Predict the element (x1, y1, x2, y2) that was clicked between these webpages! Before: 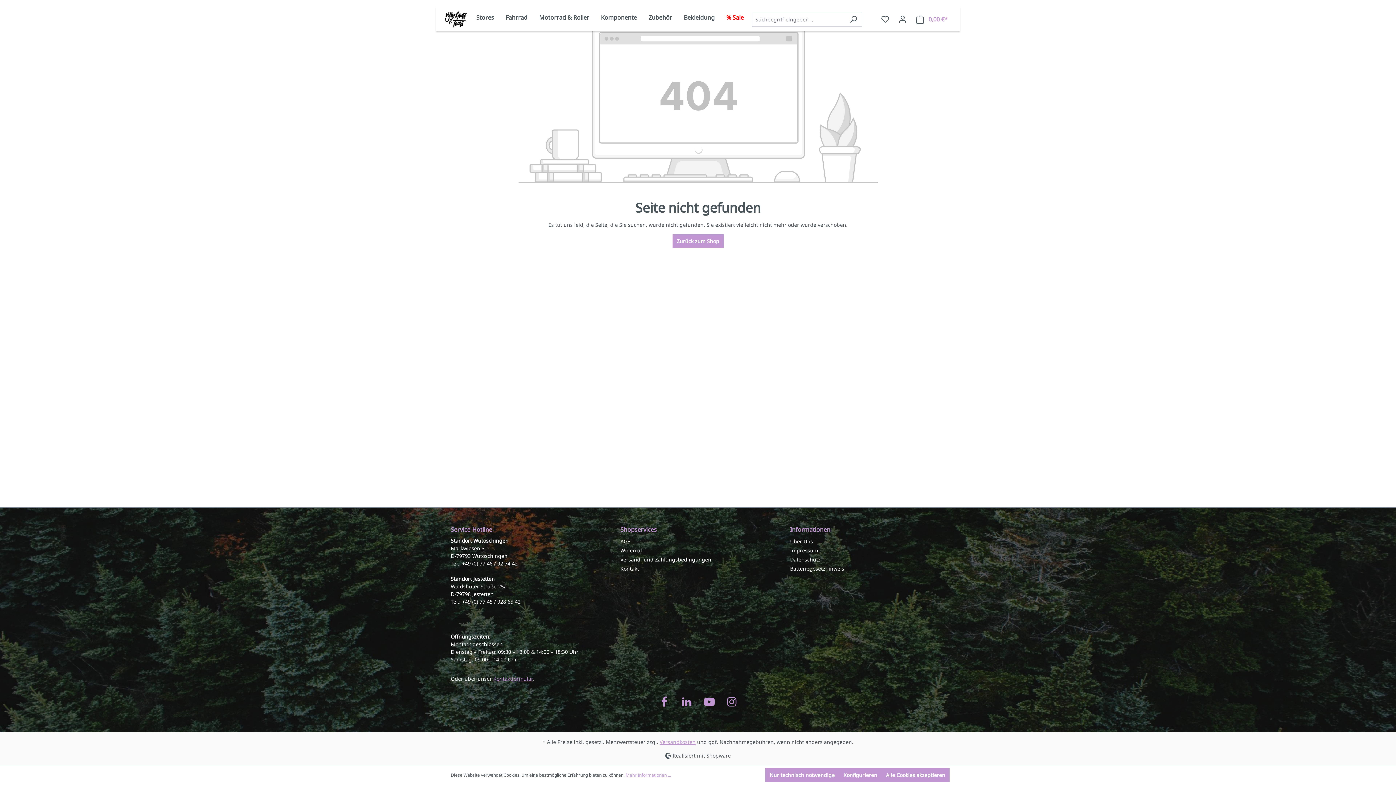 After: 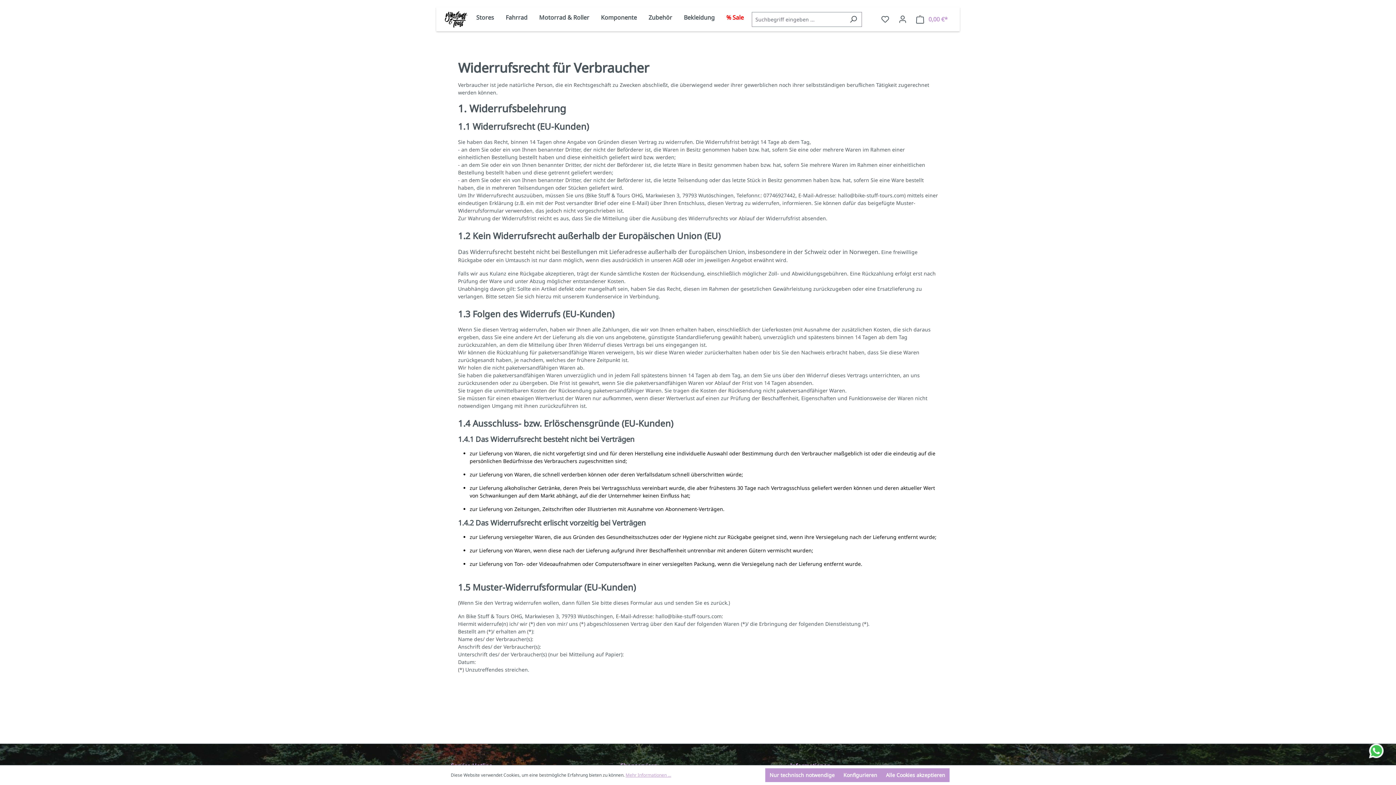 Action: bbox: (620, 547, 642, 554) label: Widerruf